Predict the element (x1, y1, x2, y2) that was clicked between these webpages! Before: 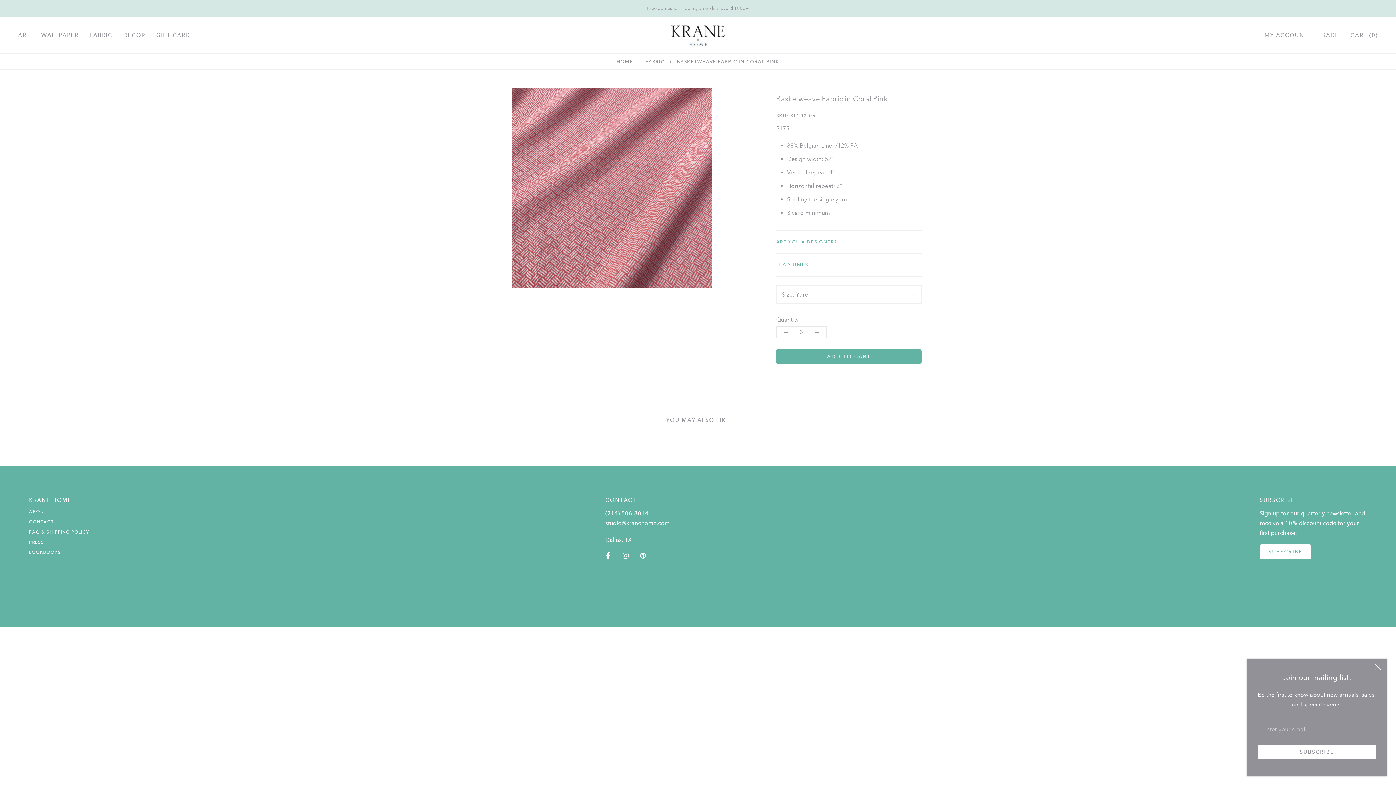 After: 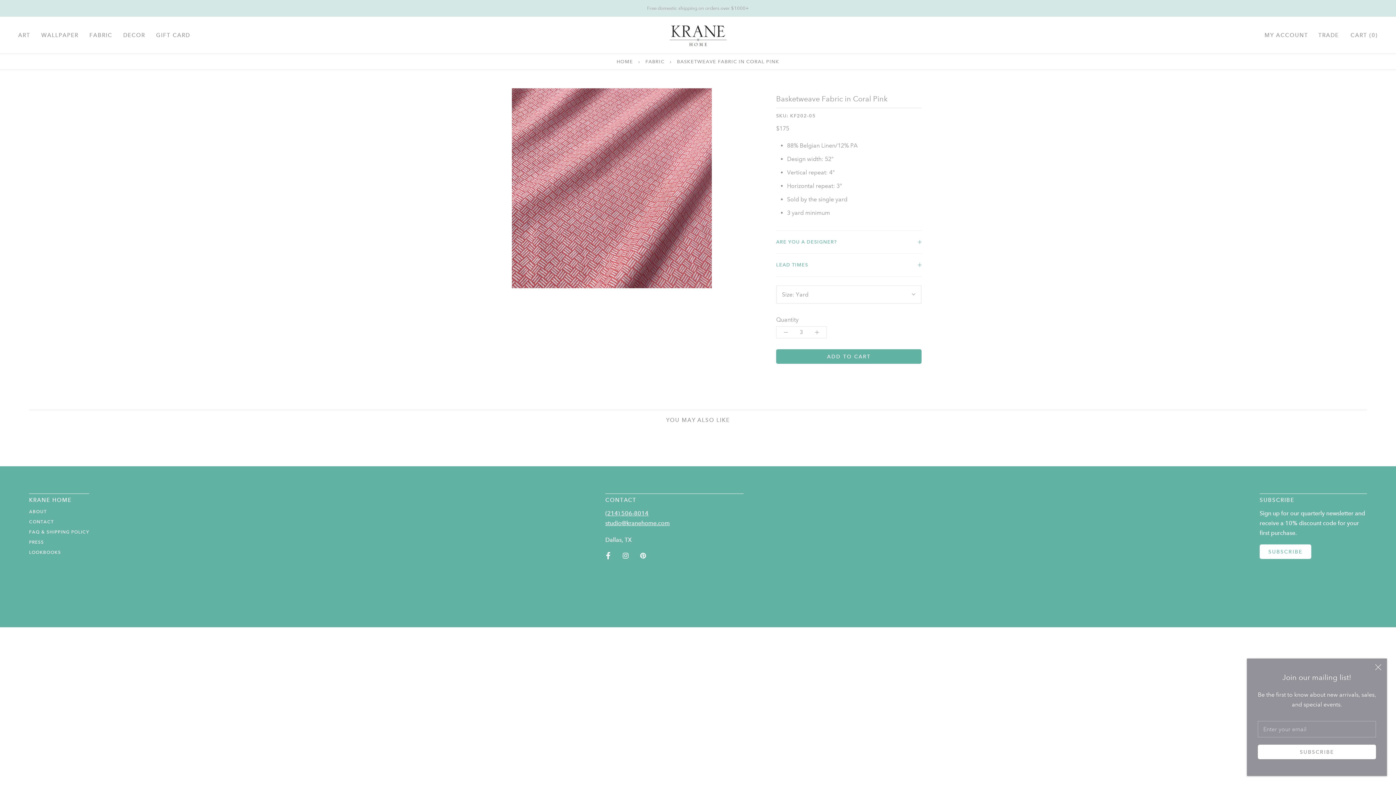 Action: bbox: (776, 349, 921, 363) label: Add to cart